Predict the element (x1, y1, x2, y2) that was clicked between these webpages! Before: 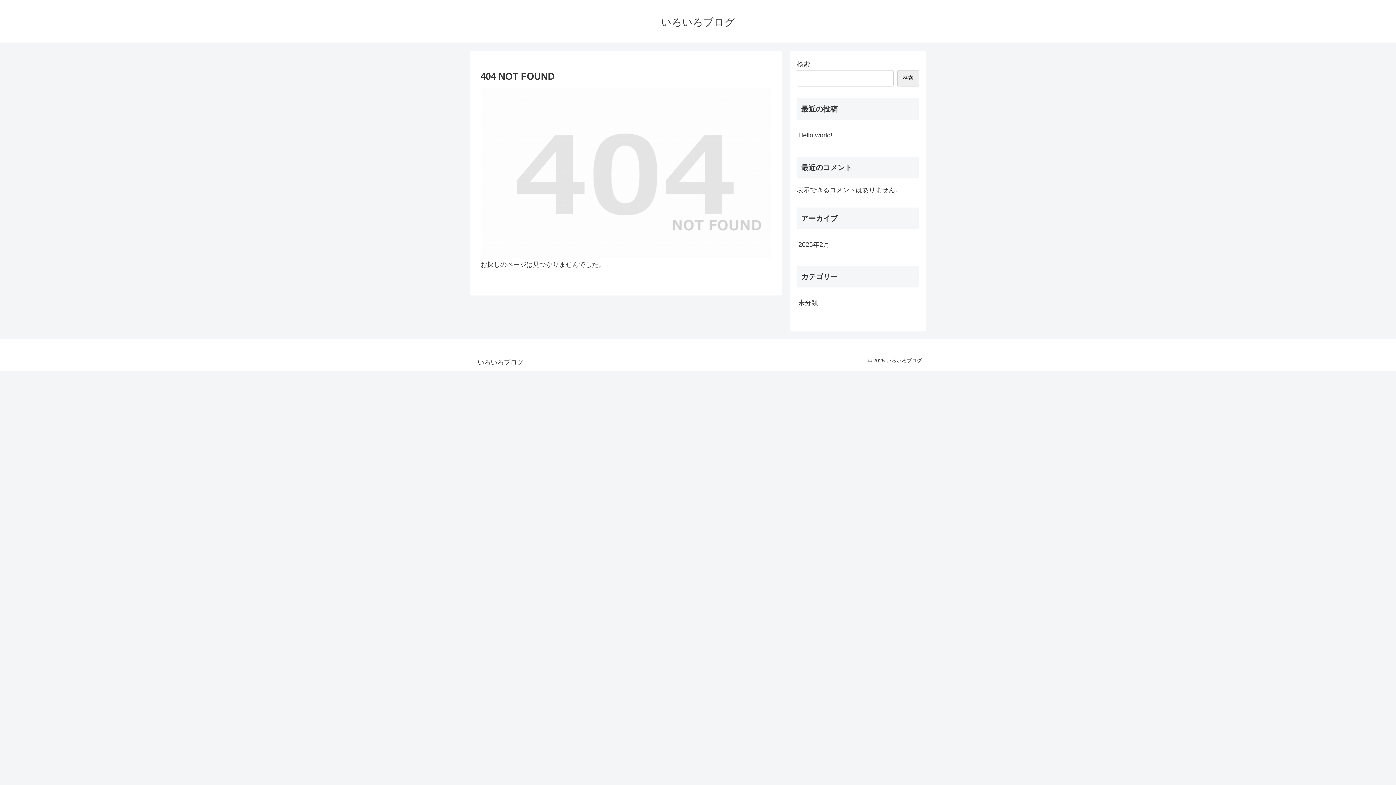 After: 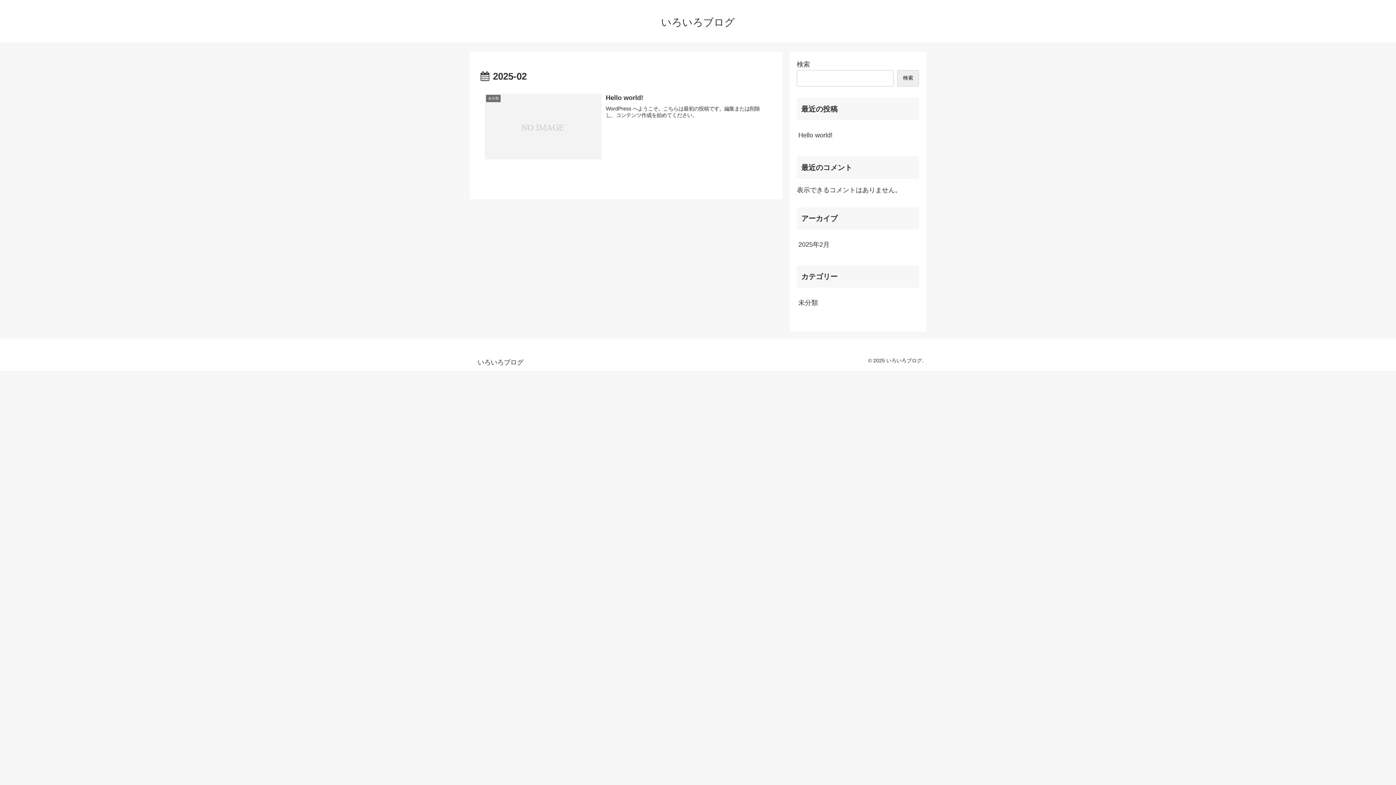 Action: bbox: (797, 235, 919, 254) label: 2025年2月